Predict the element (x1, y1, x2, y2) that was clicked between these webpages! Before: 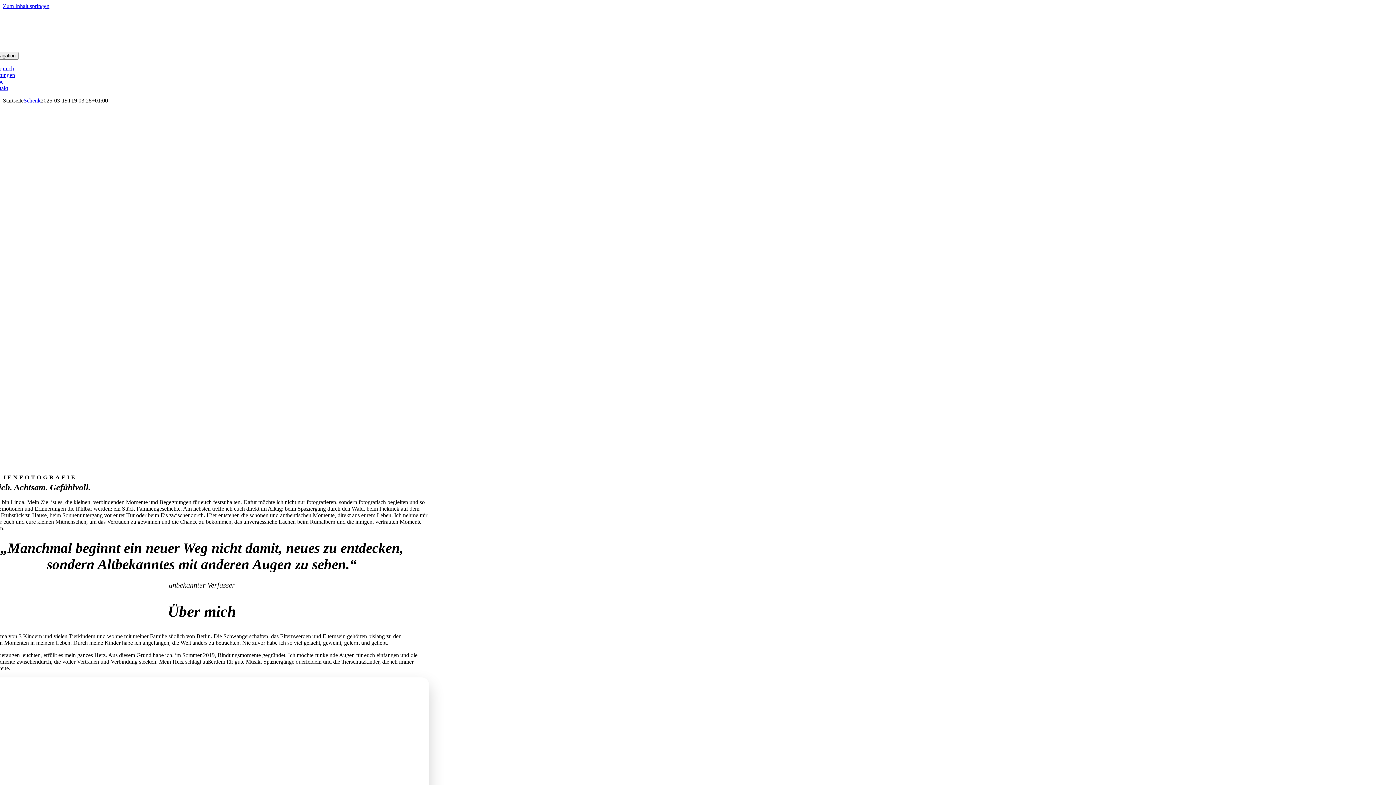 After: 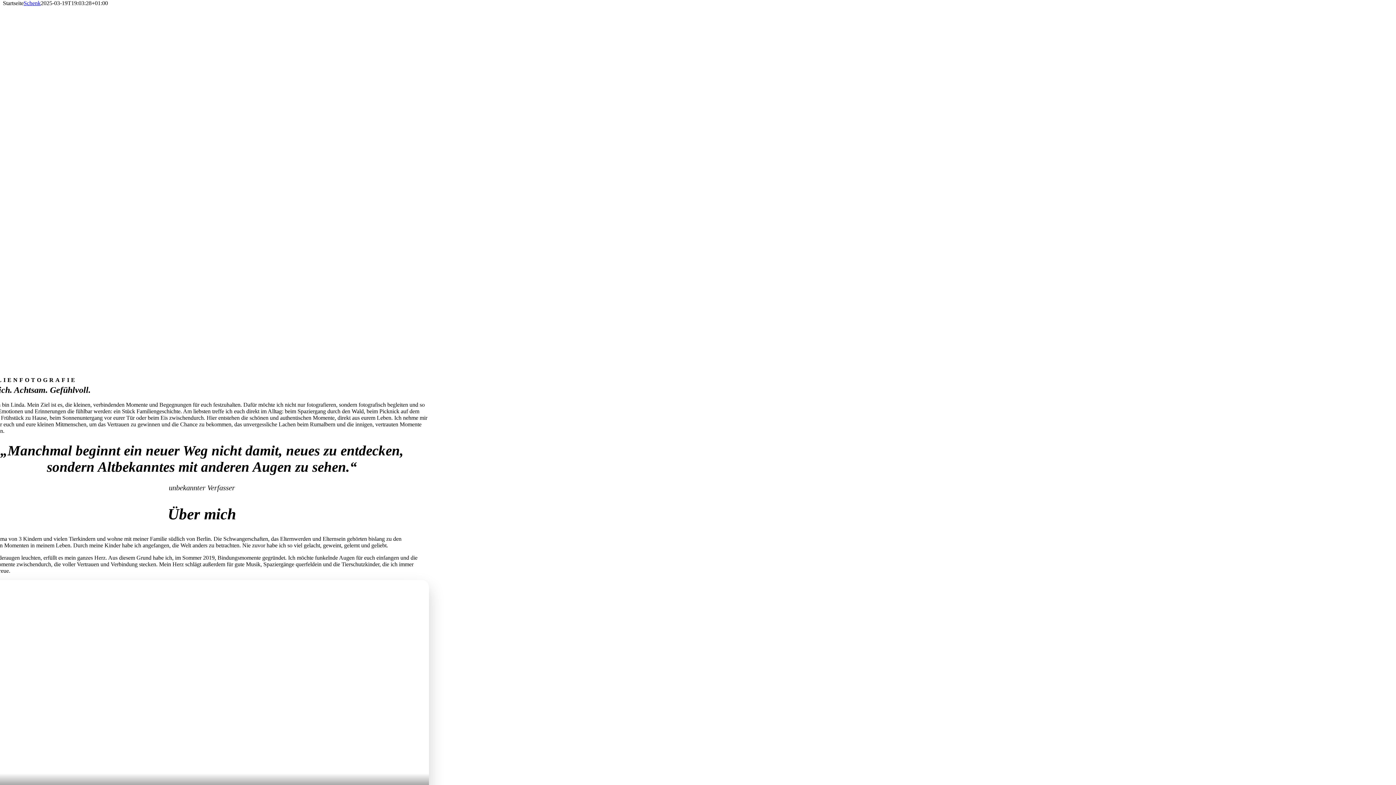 Action: label: Zum Inhalt springen bbox: (2, 2, 49, 9)